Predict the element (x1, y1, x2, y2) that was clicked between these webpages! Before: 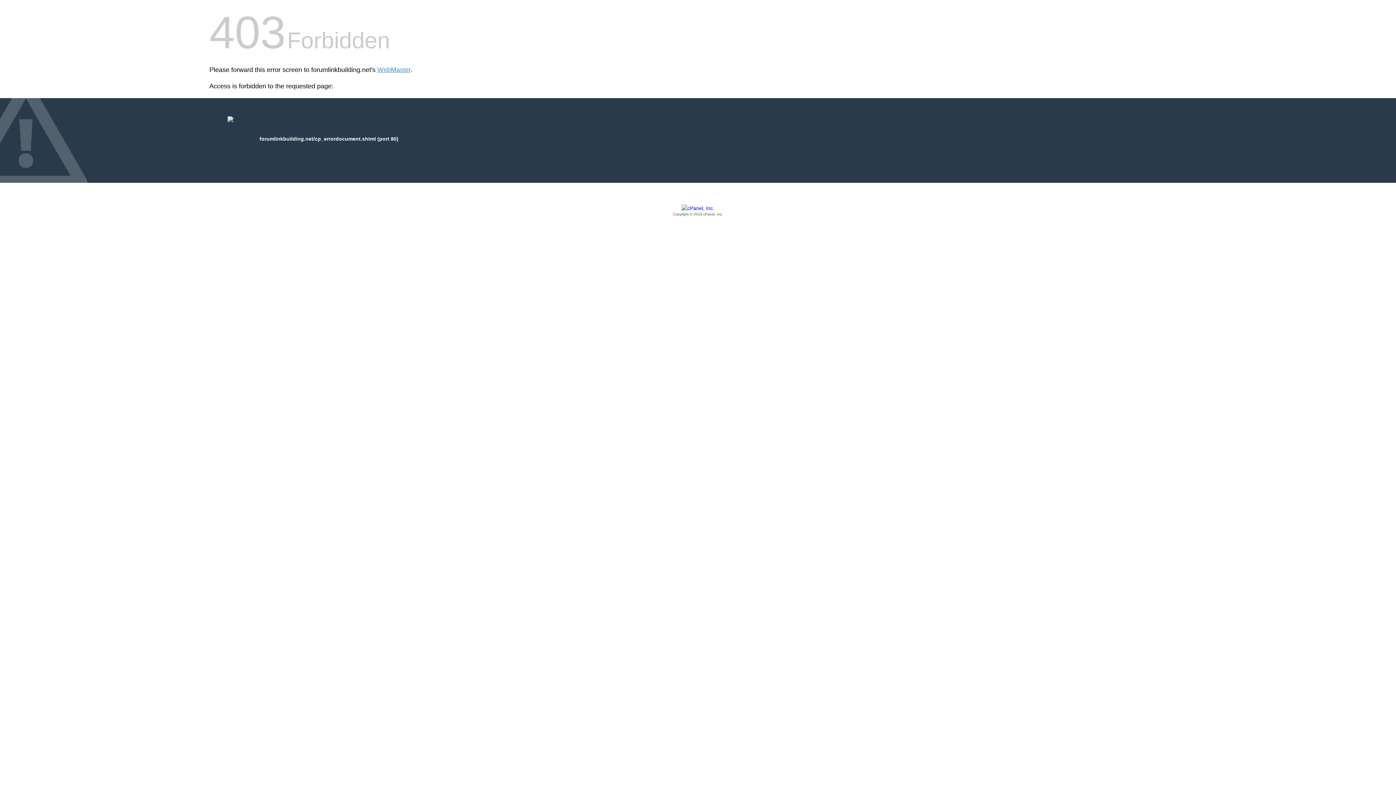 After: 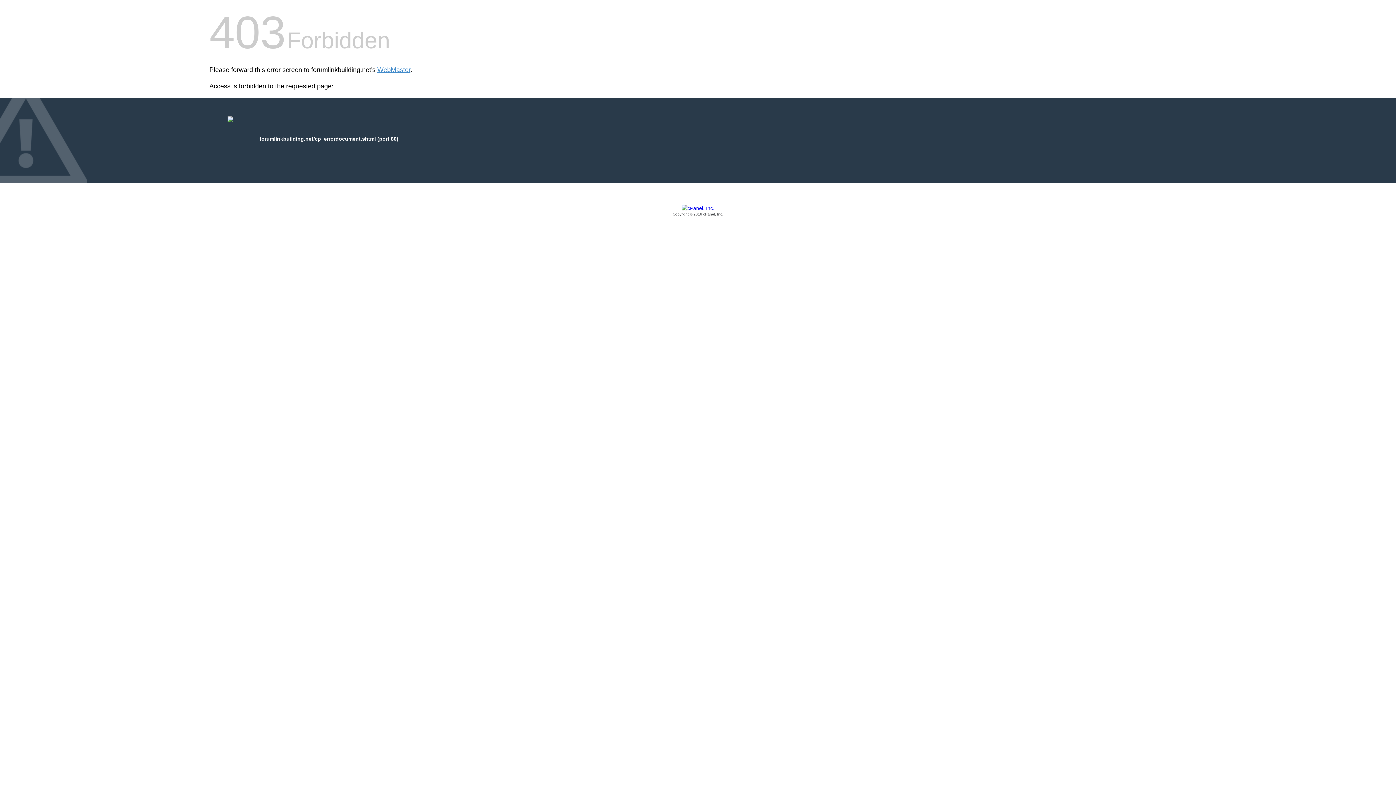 Action: bbox: (209, 205, 1186, 217) label: Copyright © 2016 cPanel, Inc.